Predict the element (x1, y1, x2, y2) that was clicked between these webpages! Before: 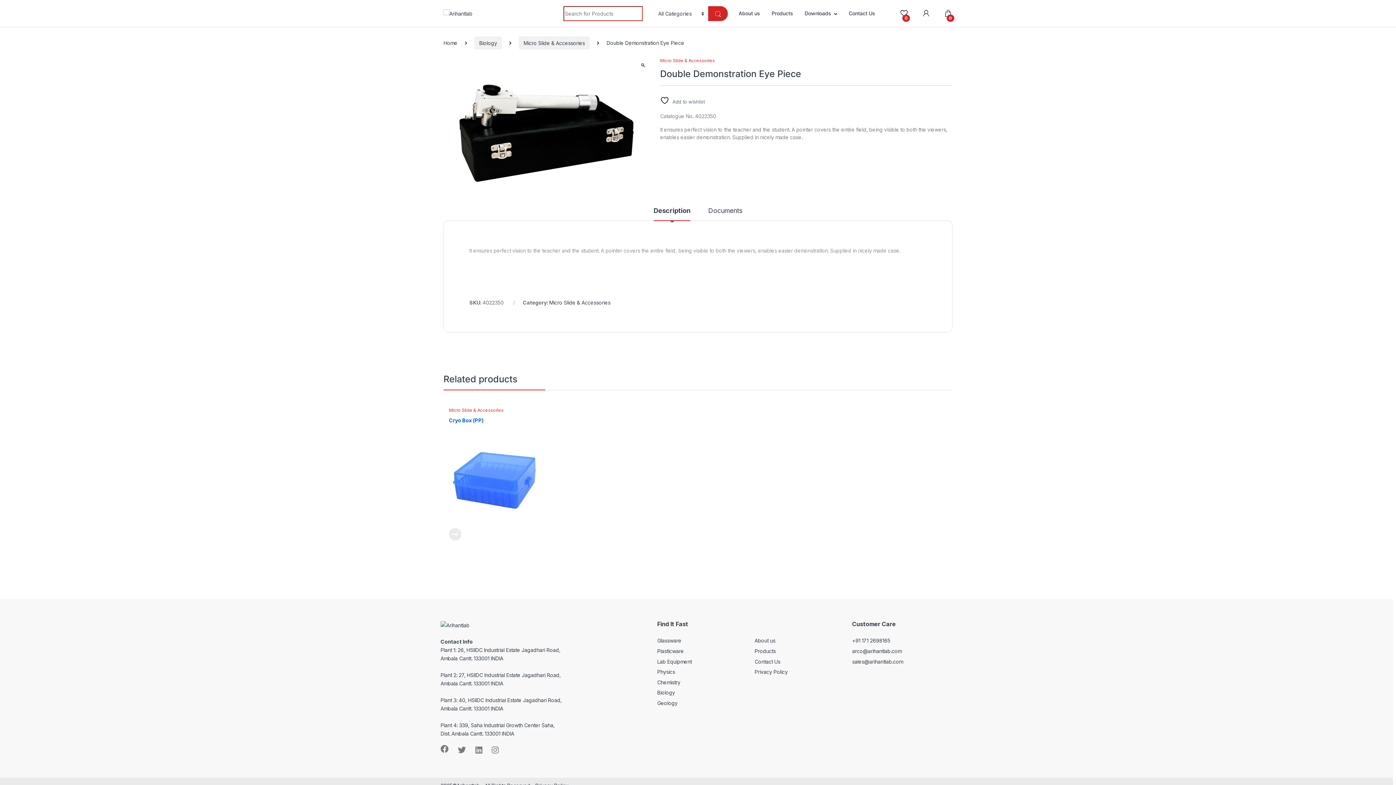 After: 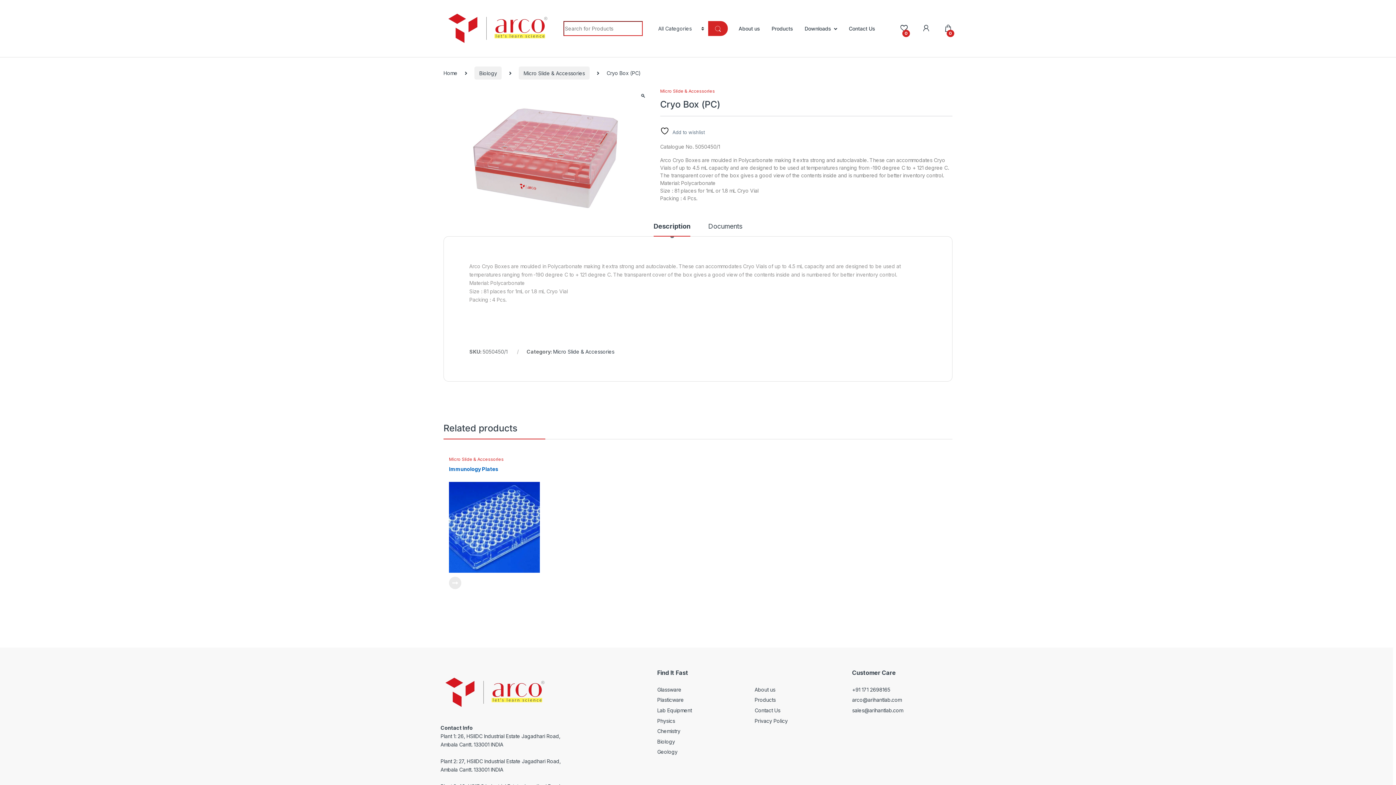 Action: bbox: (652, 417, 743, 524) label: Cryo Box (PC)